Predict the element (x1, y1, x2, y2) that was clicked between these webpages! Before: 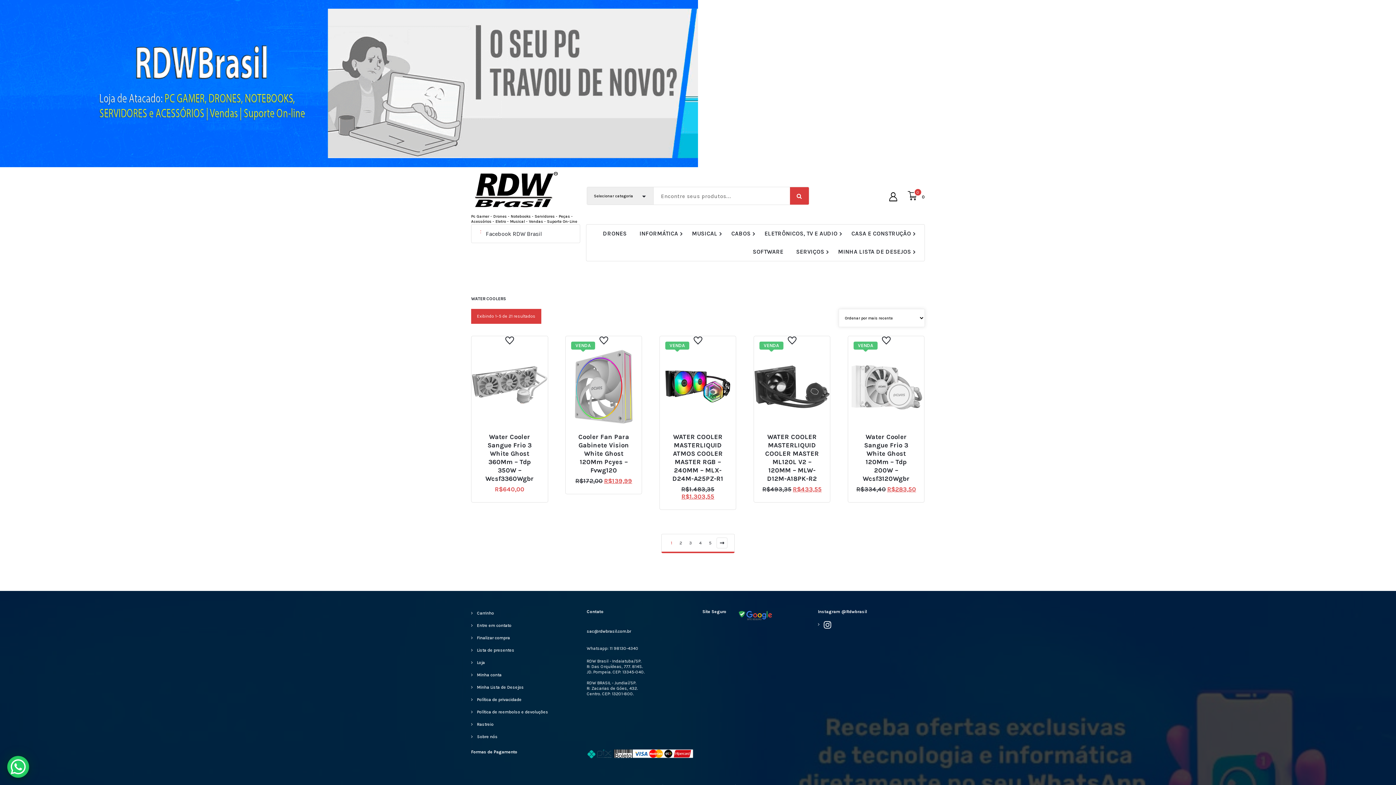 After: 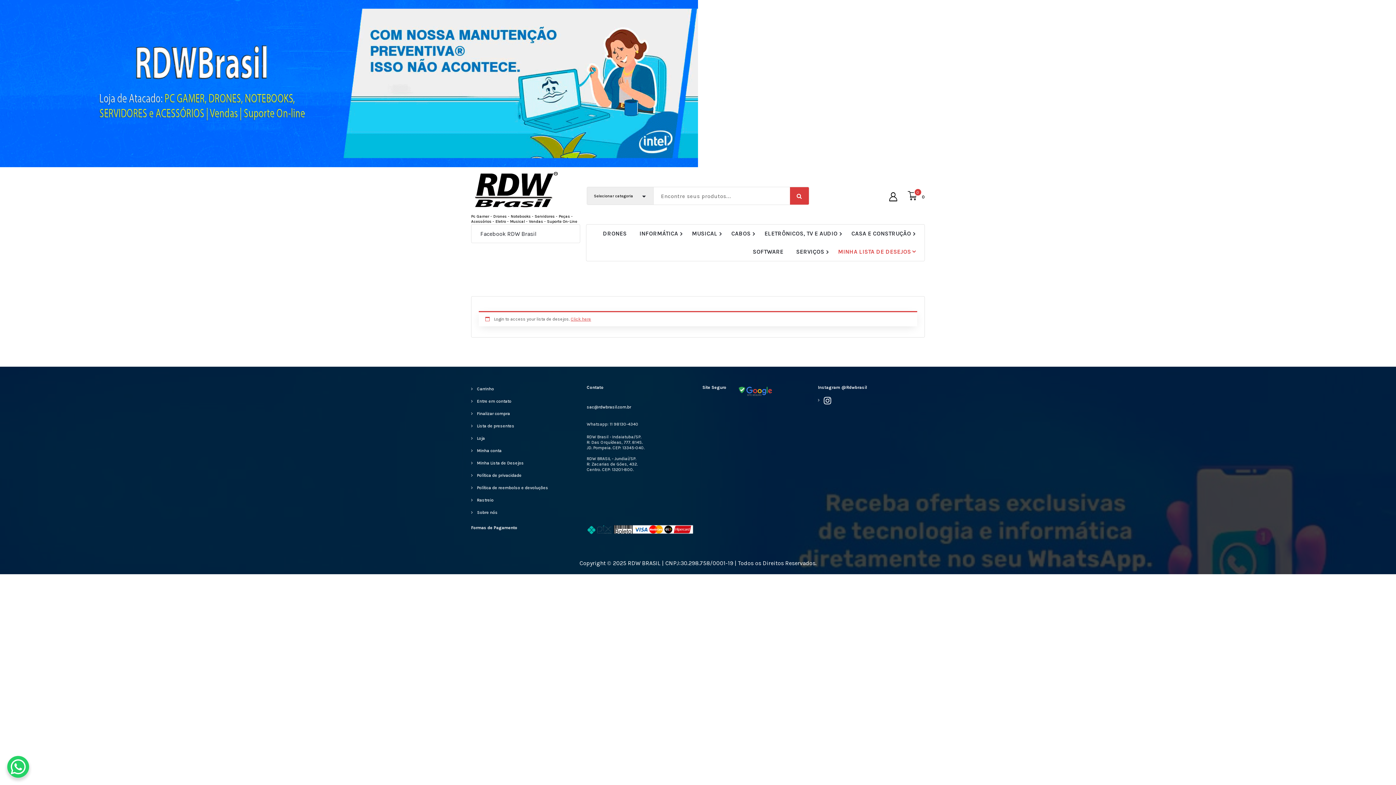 Action: label: Minha Lista de Desejos bbox: (471, 683, 578, 691)